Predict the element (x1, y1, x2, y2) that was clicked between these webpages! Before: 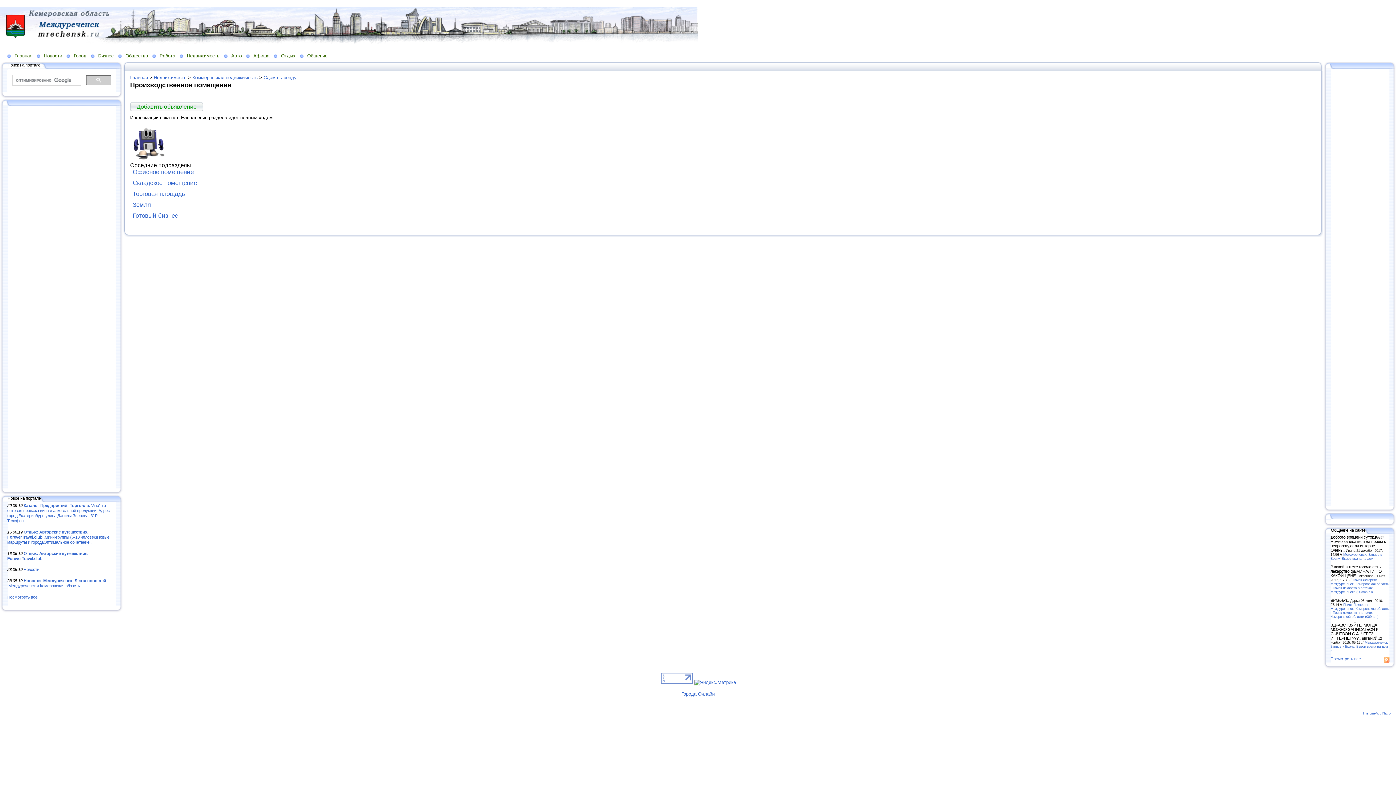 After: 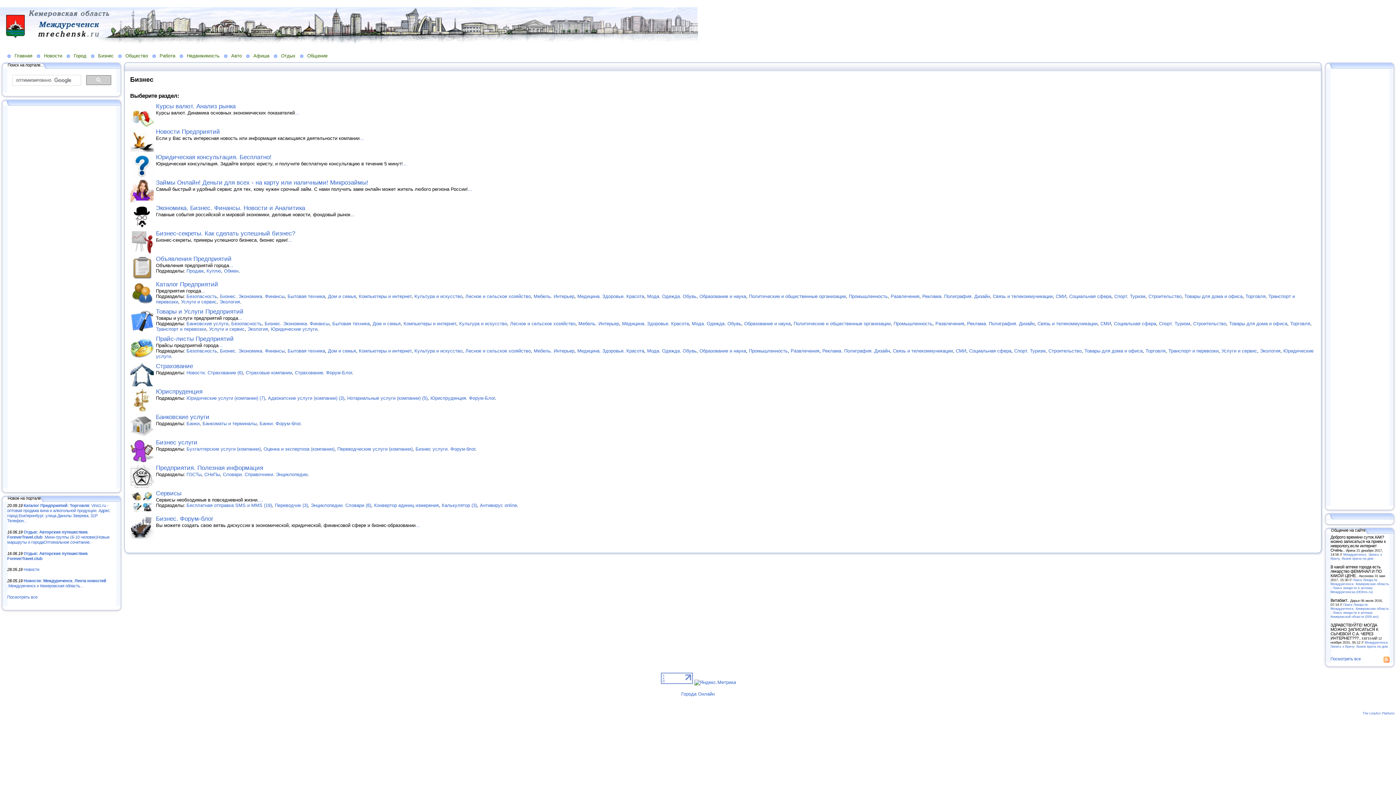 Action: bbox: (90, 52, 118, 58) label: Бизнес